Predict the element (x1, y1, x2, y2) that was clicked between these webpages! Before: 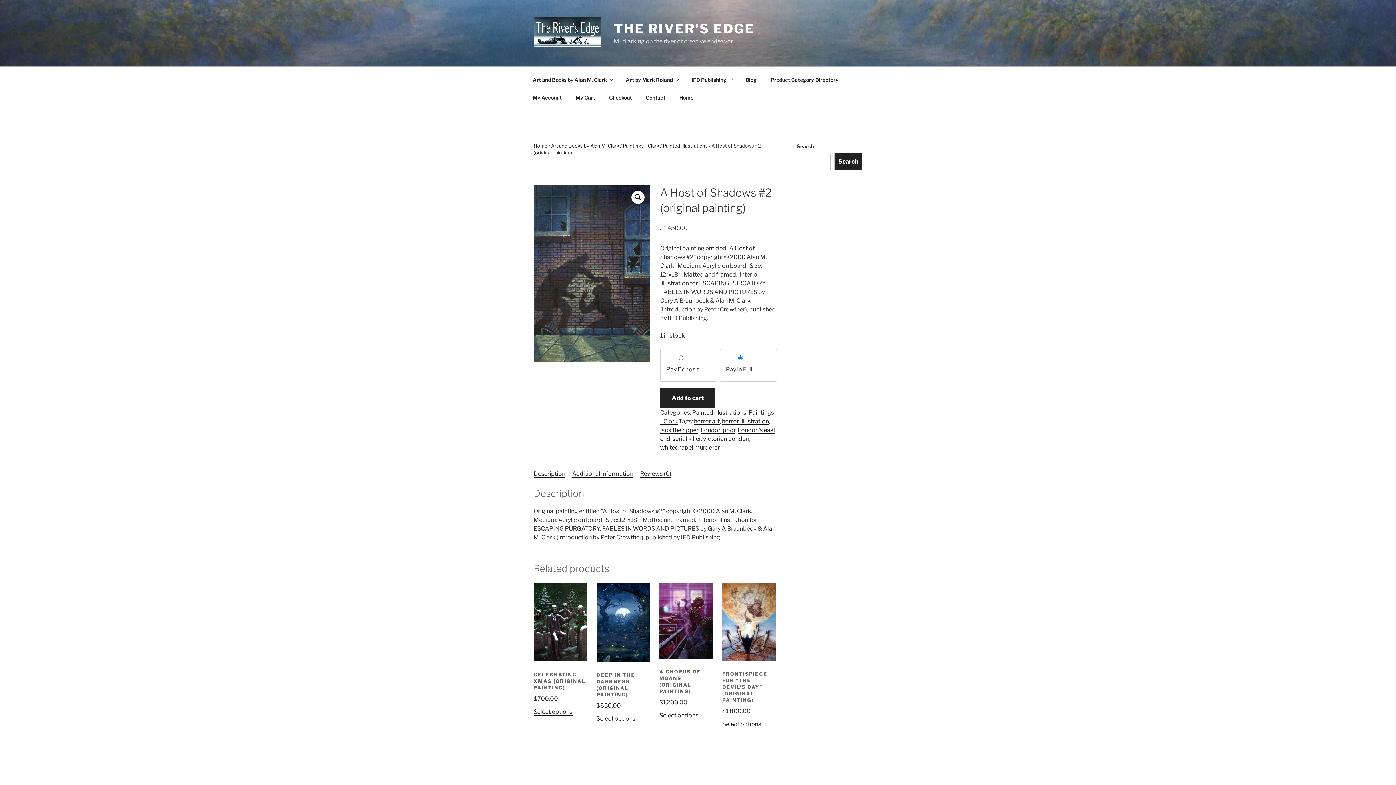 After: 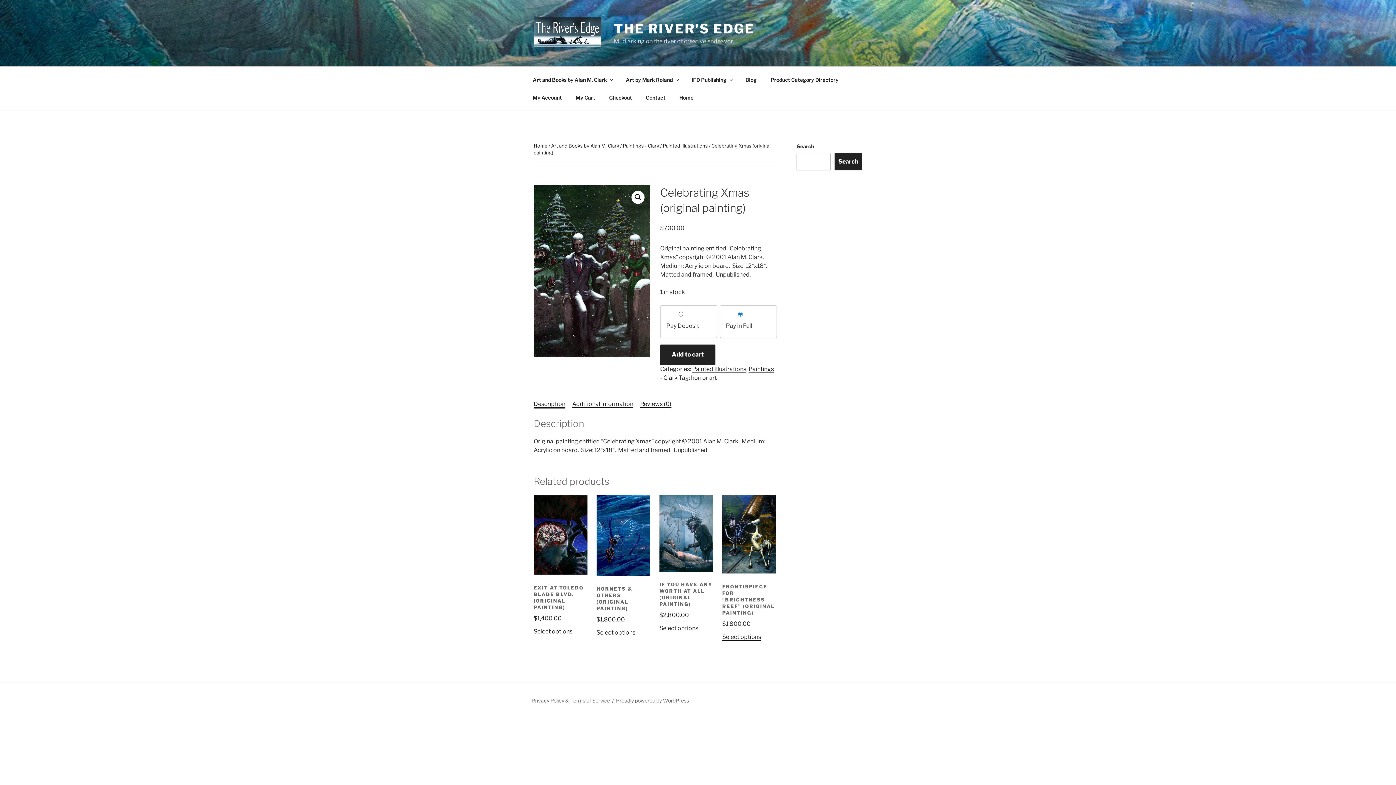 Action: bbox: (533, 582, 587, 703) label: CELEBRATING XMAS (ORIGINAL PAINTING)
$700.00